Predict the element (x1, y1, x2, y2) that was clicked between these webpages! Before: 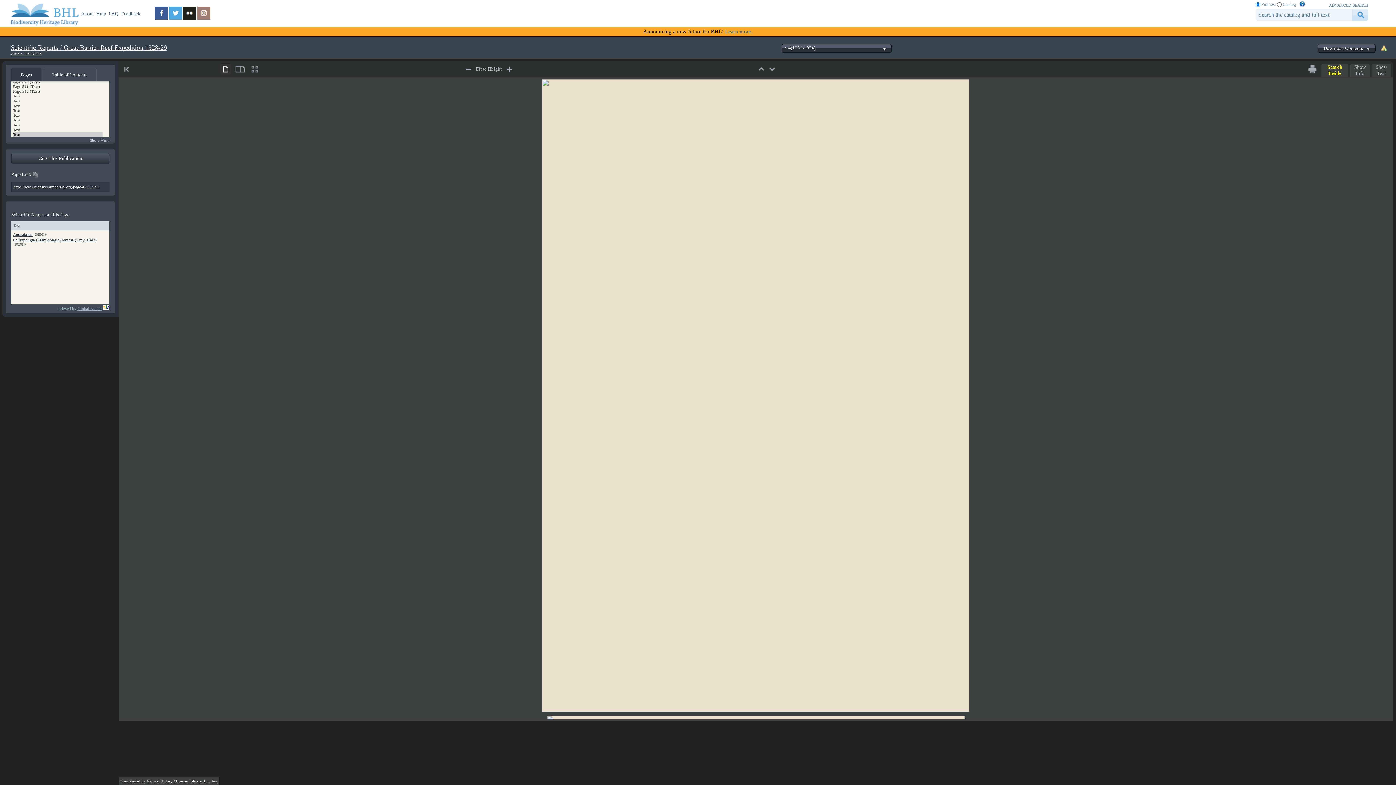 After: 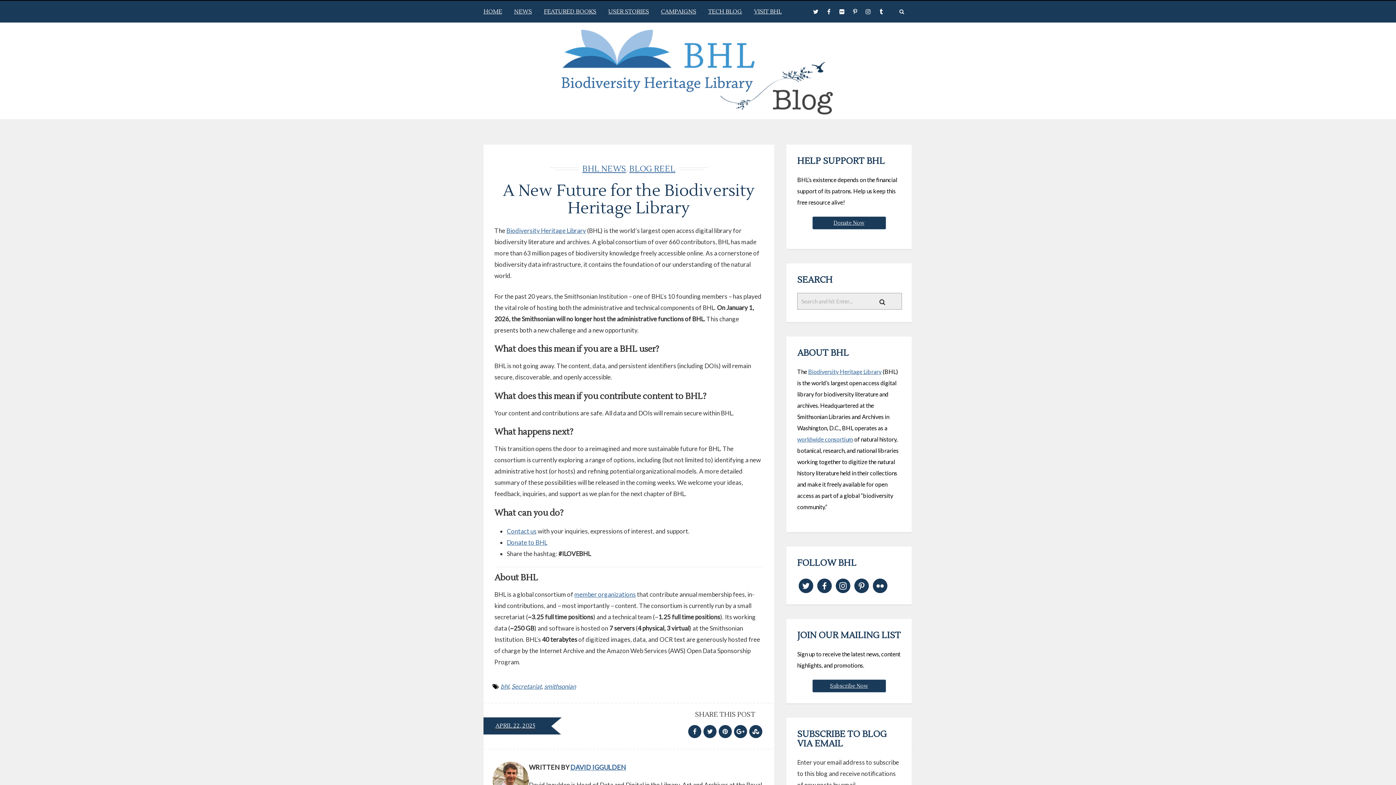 Action: bbox: (725, 28, 752, 34) label: Learn more.